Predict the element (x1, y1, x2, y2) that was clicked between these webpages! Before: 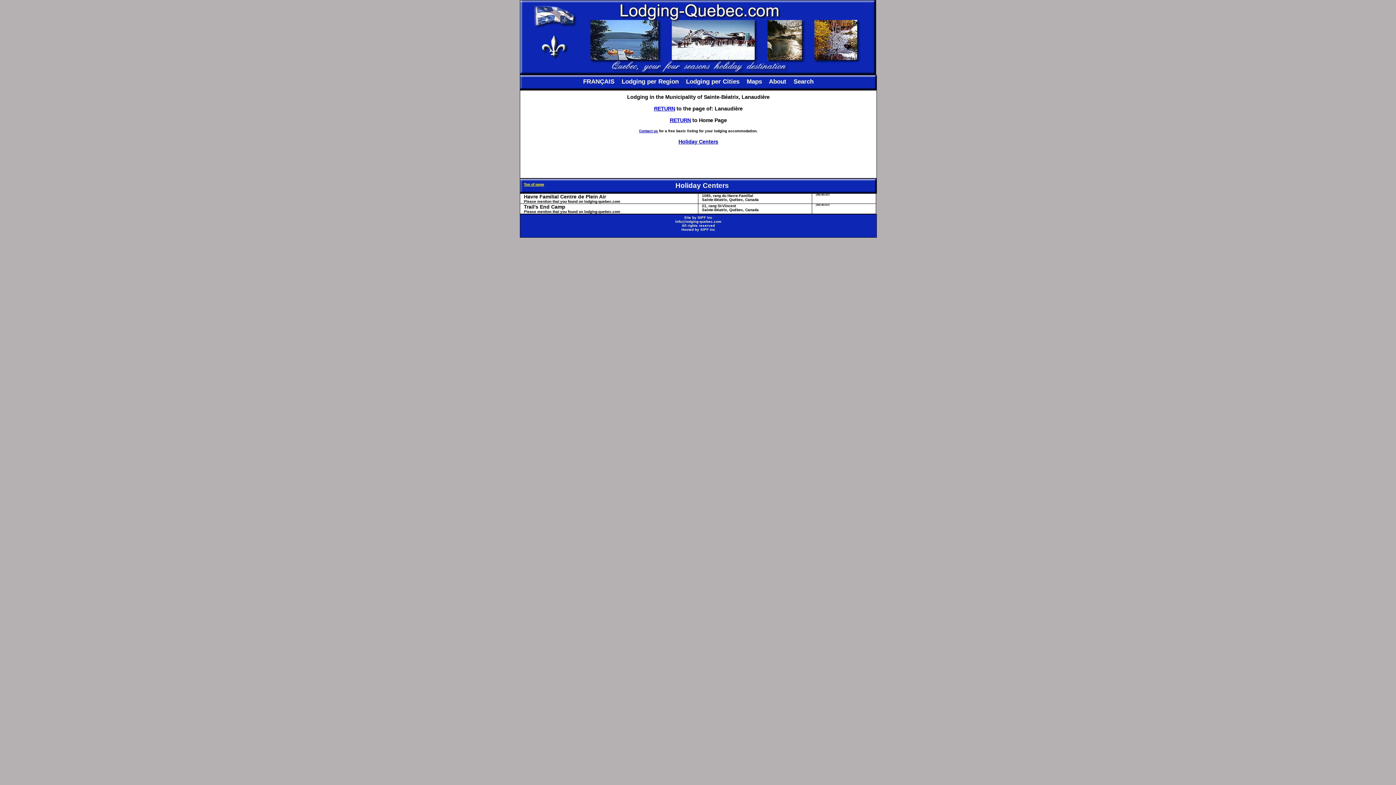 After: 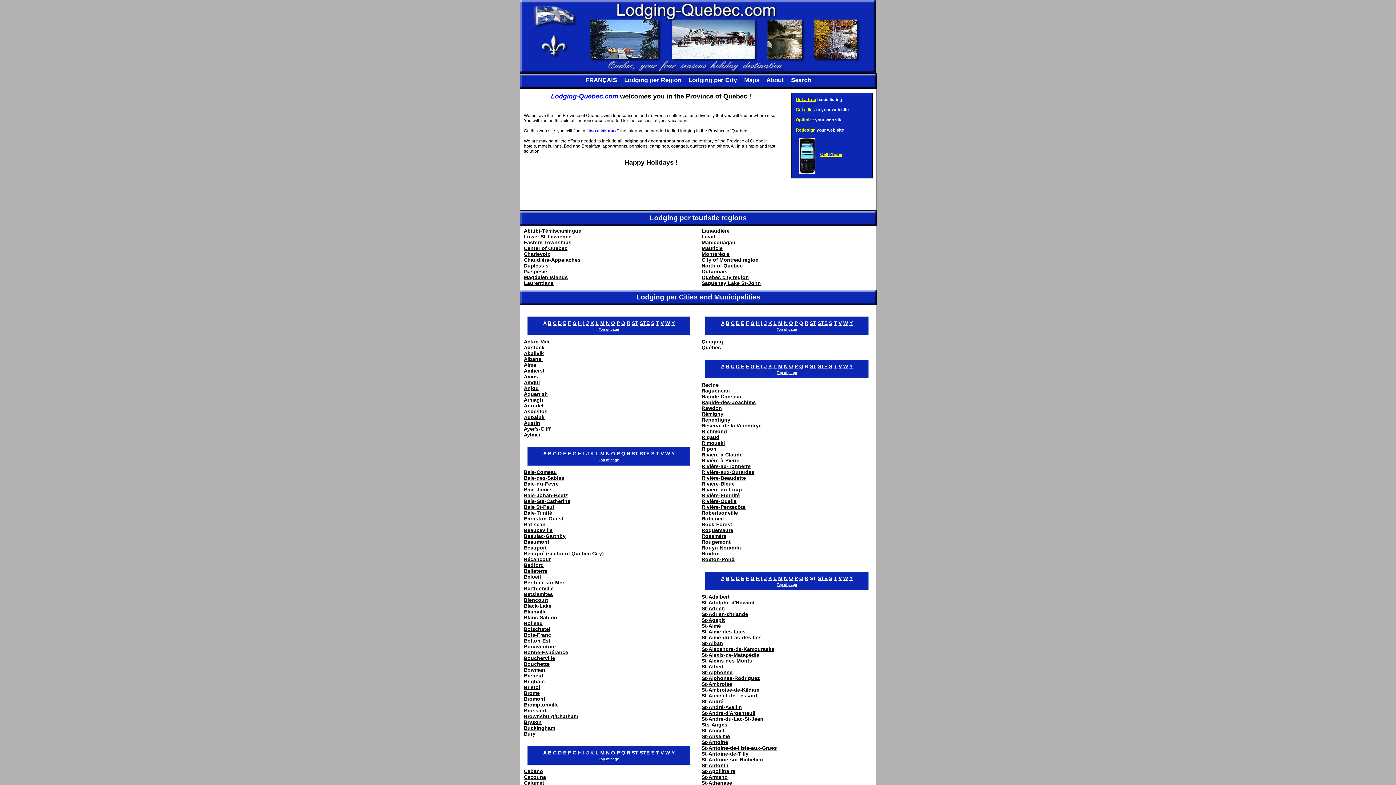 Action: bbox: (670, 117, 691, 123) label: RETURN